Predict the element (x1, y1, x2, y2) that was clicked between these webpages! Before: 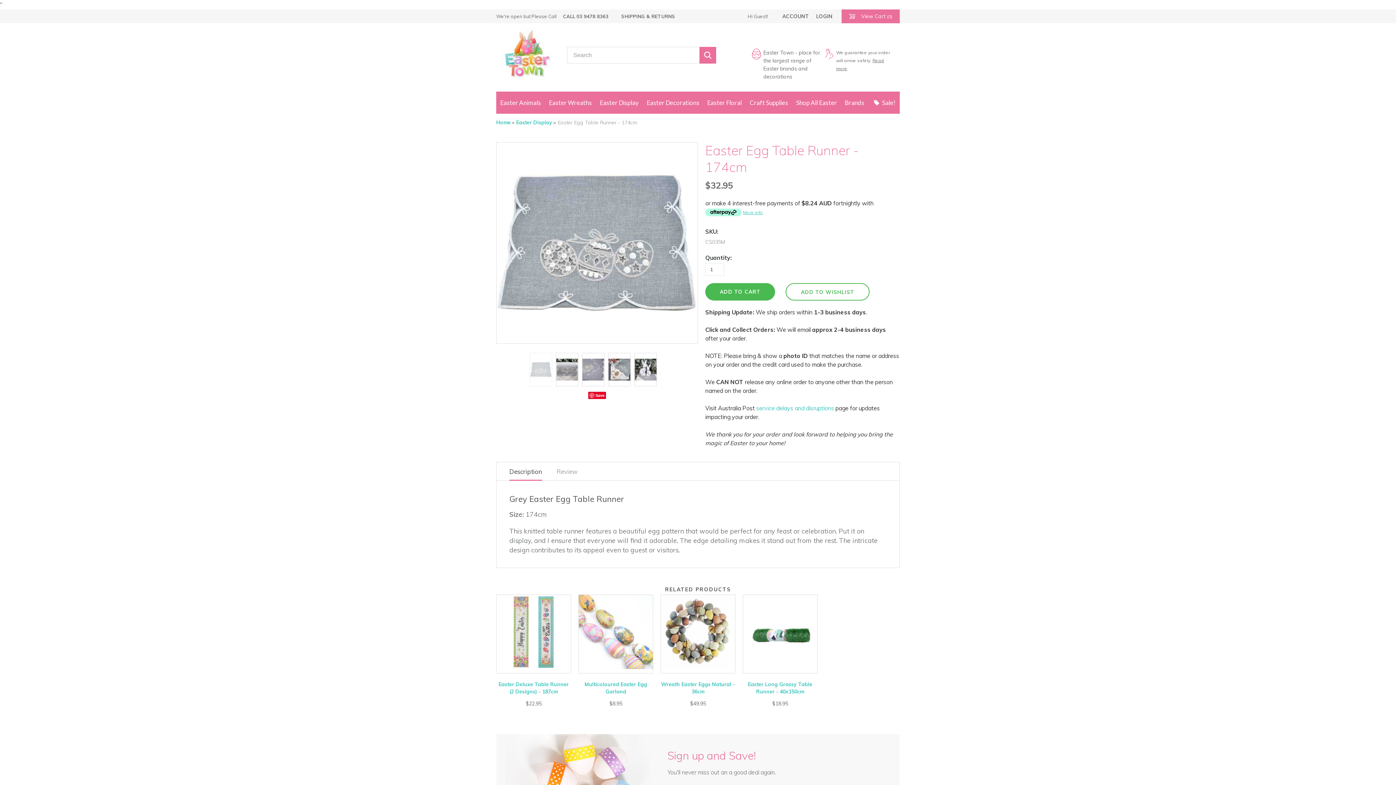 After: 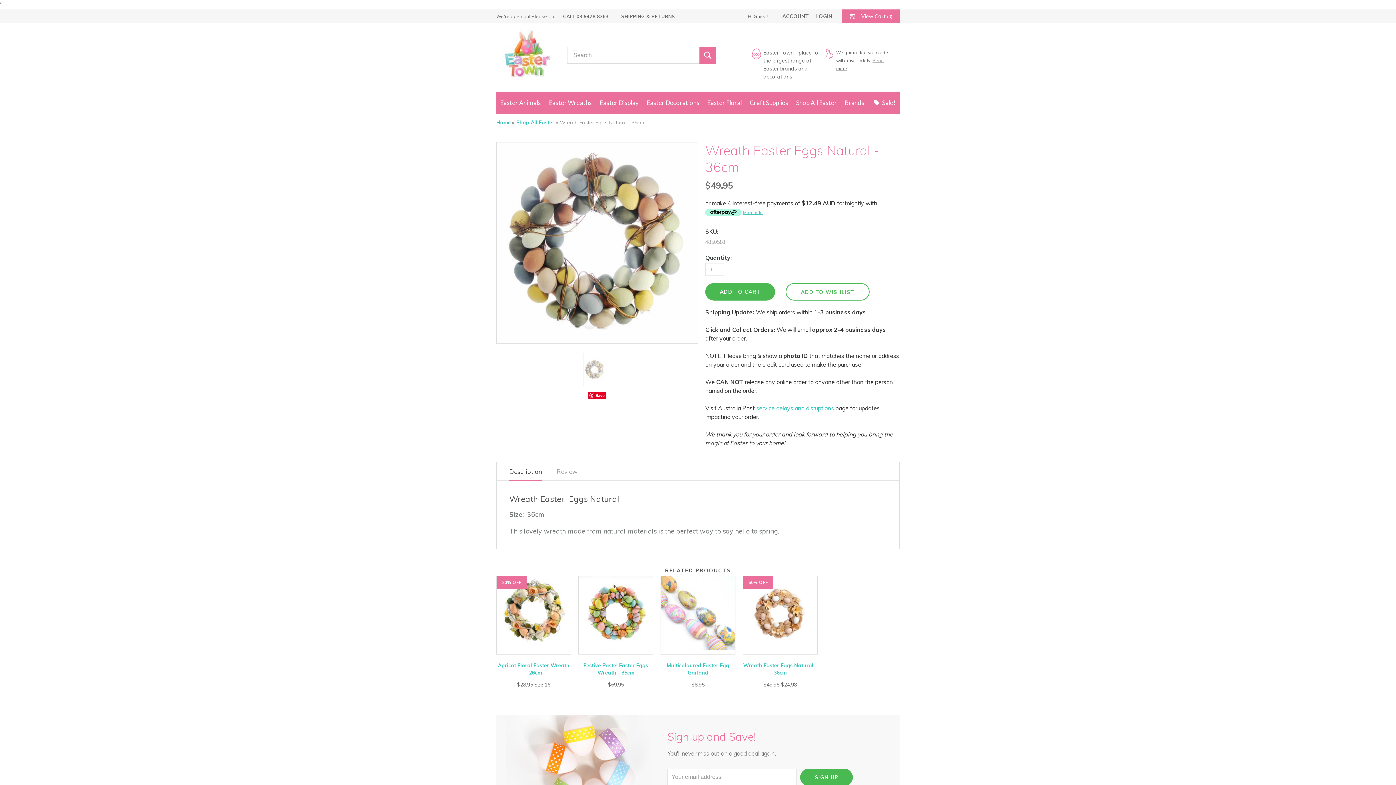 Action: bbox: (661, 595, 735, 673)